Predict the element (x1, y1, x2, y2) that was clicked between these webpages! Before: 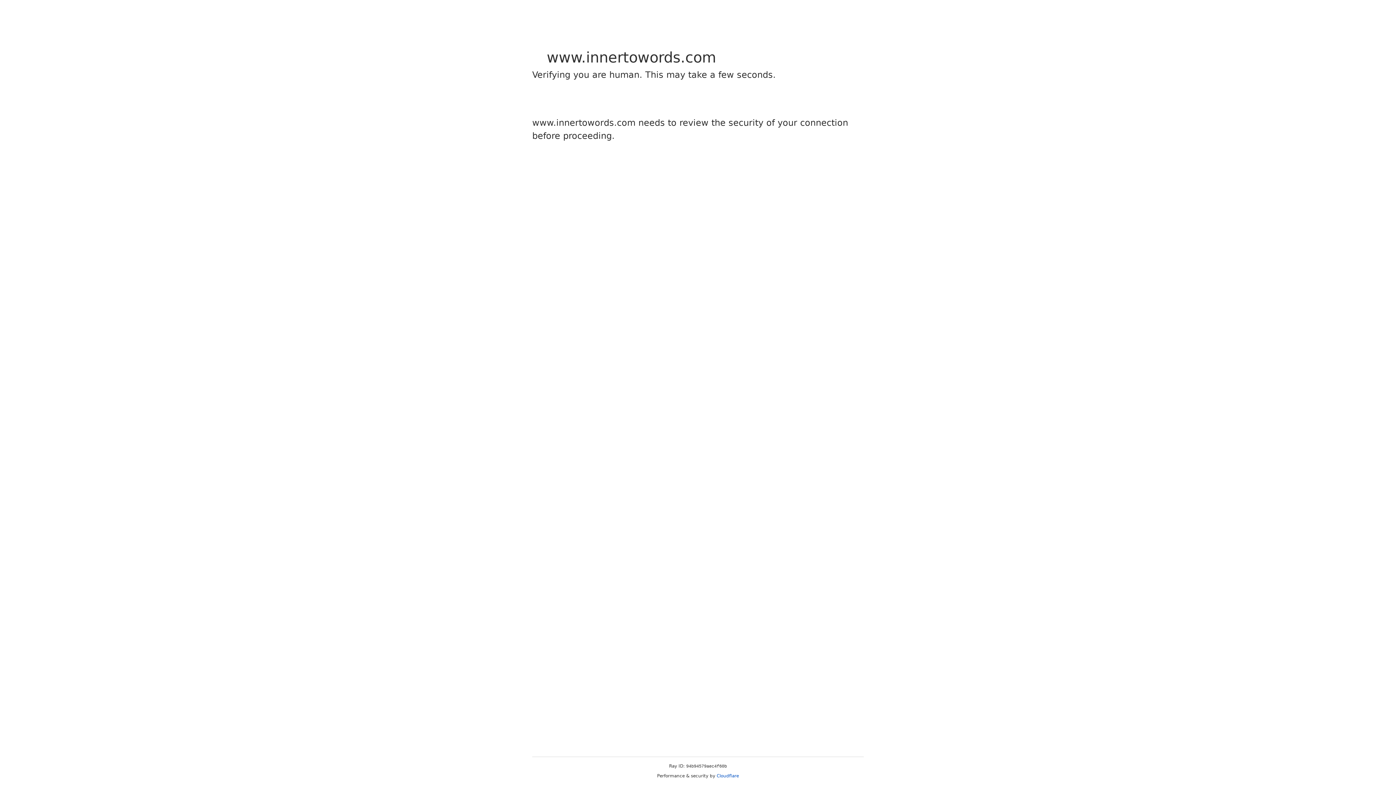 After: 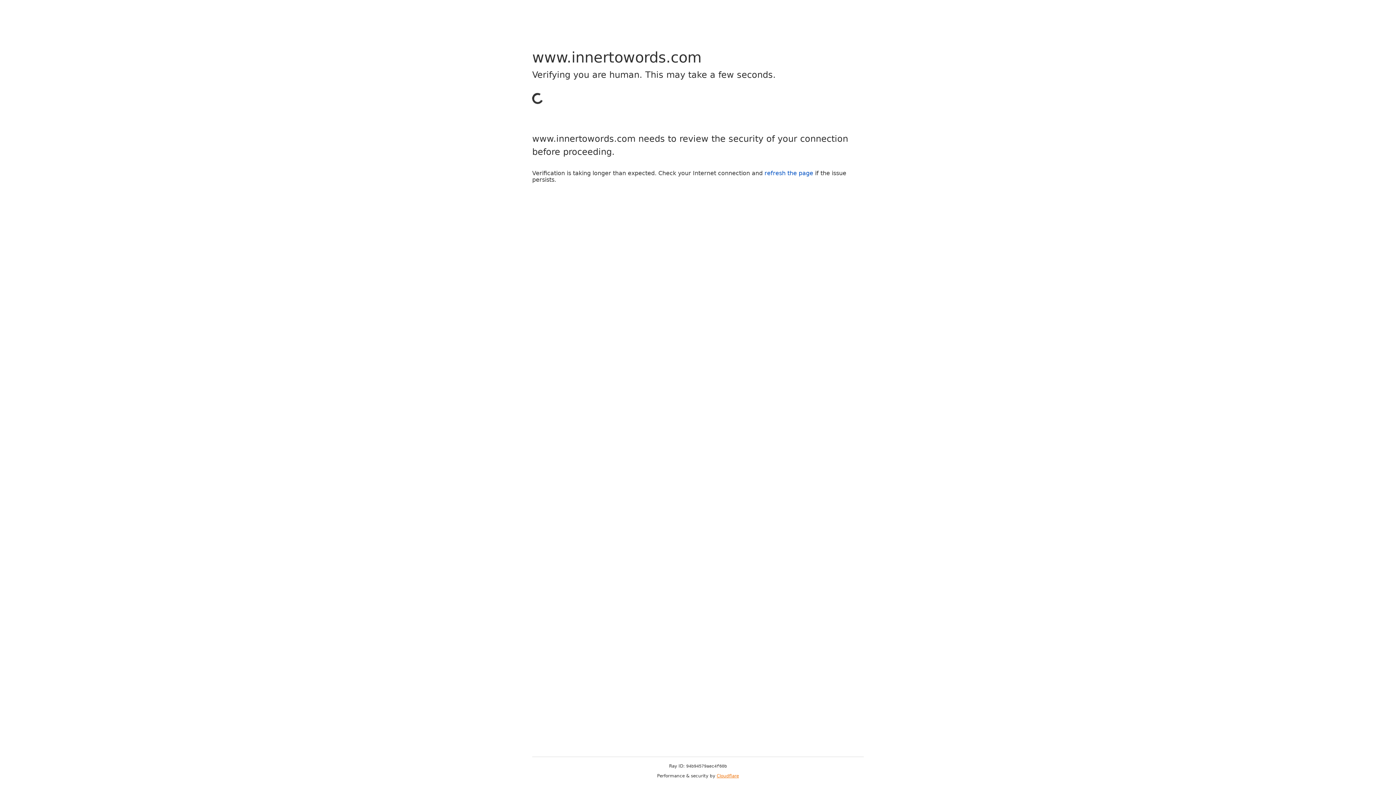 Action: bbox: (716, 773, 739, 778) label: Cloudflare